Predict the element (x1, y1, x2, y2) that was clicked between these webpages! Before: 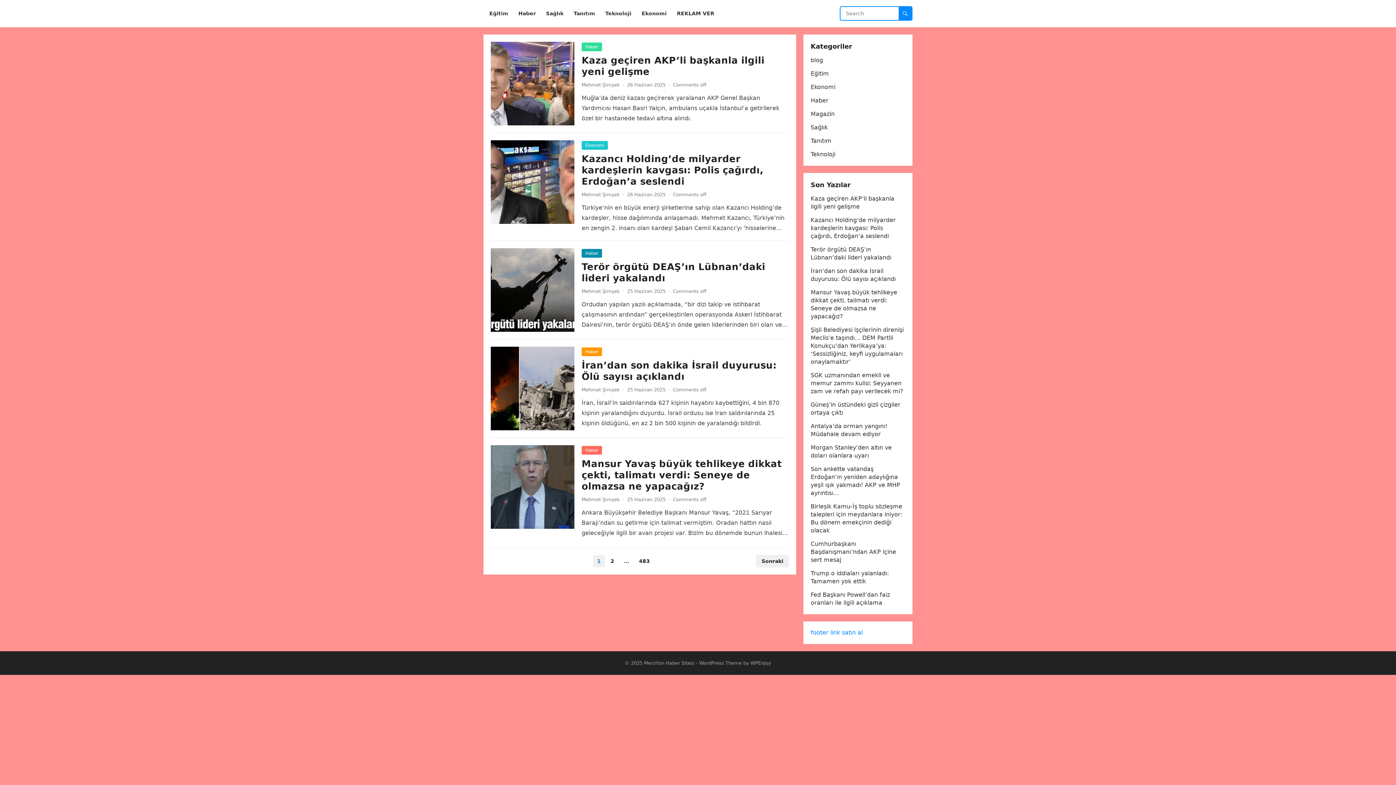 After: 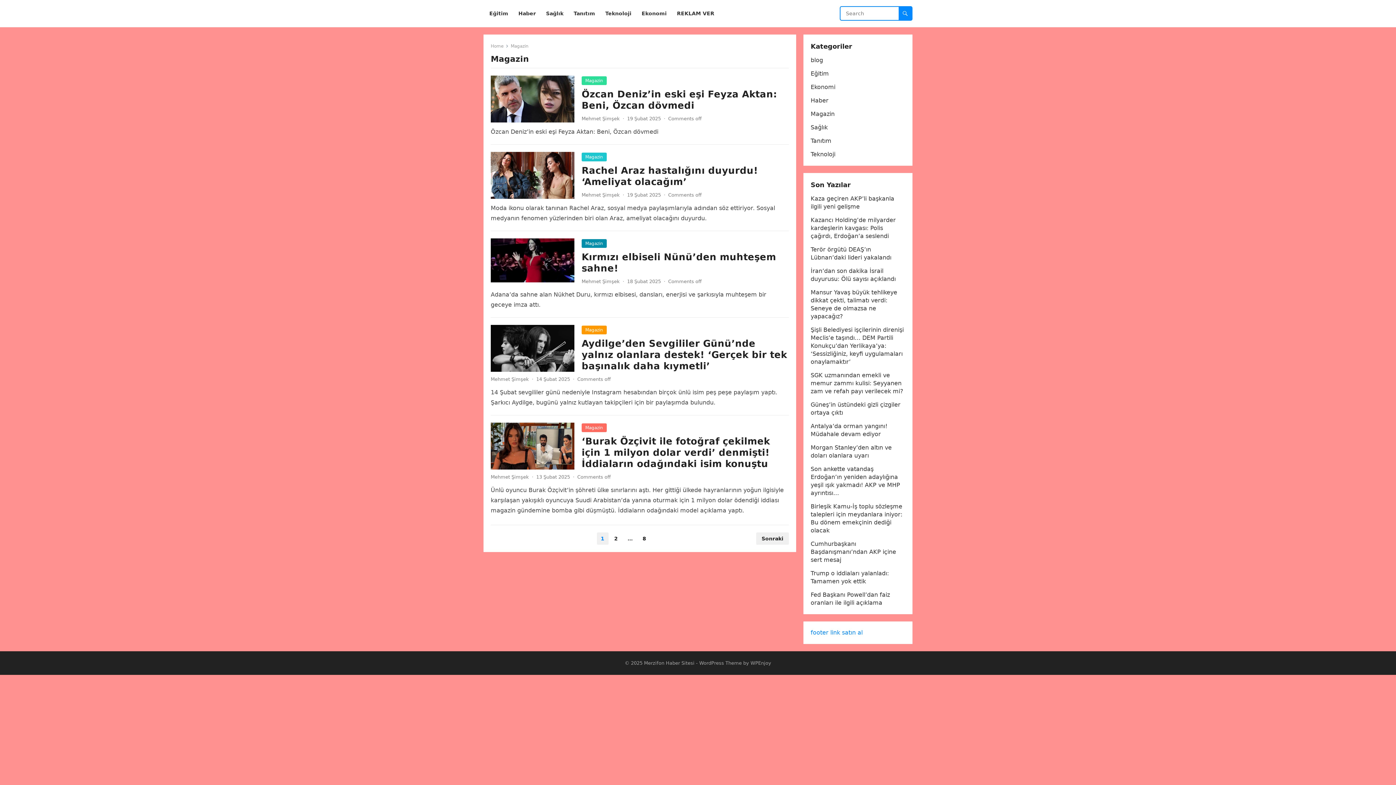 Action: label: Magazin bbox: (810, 110, 834, 117)